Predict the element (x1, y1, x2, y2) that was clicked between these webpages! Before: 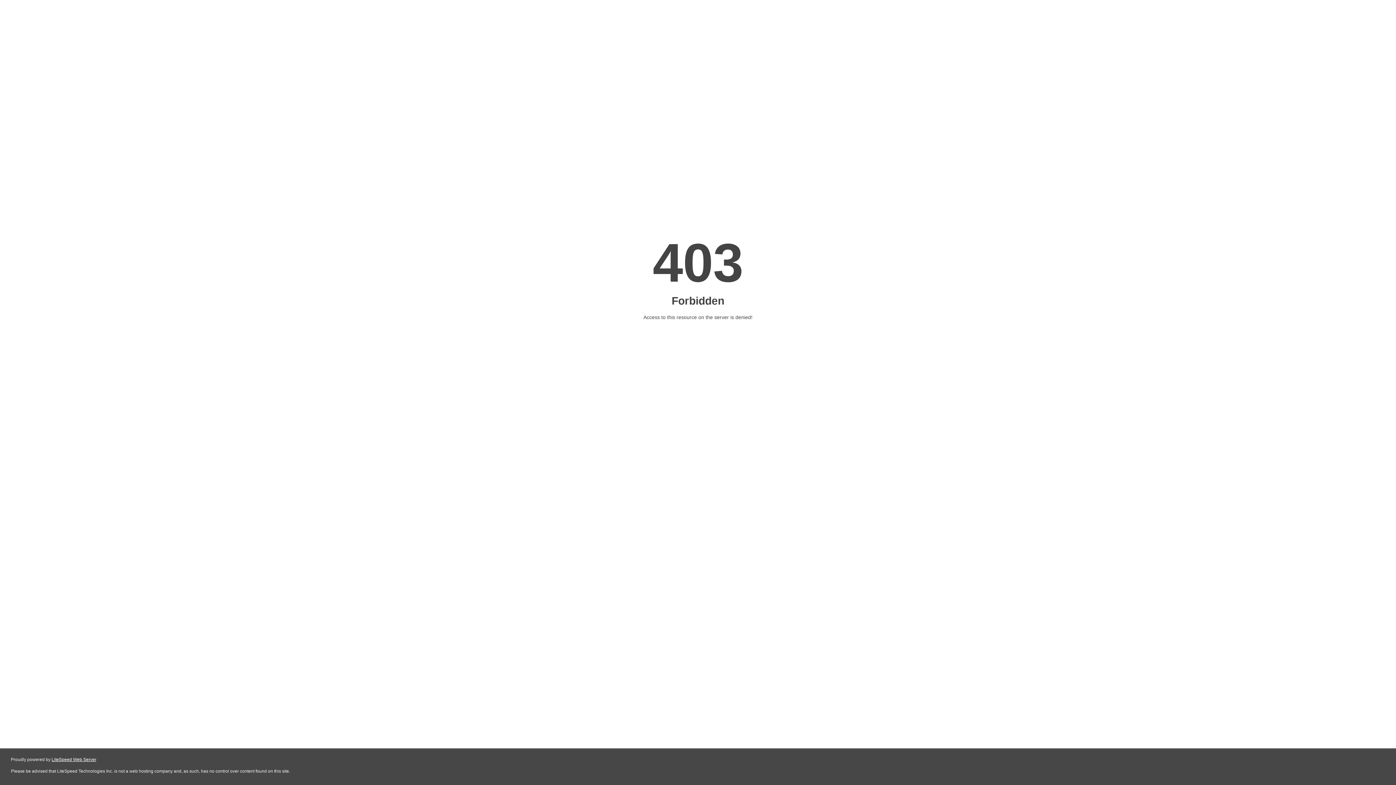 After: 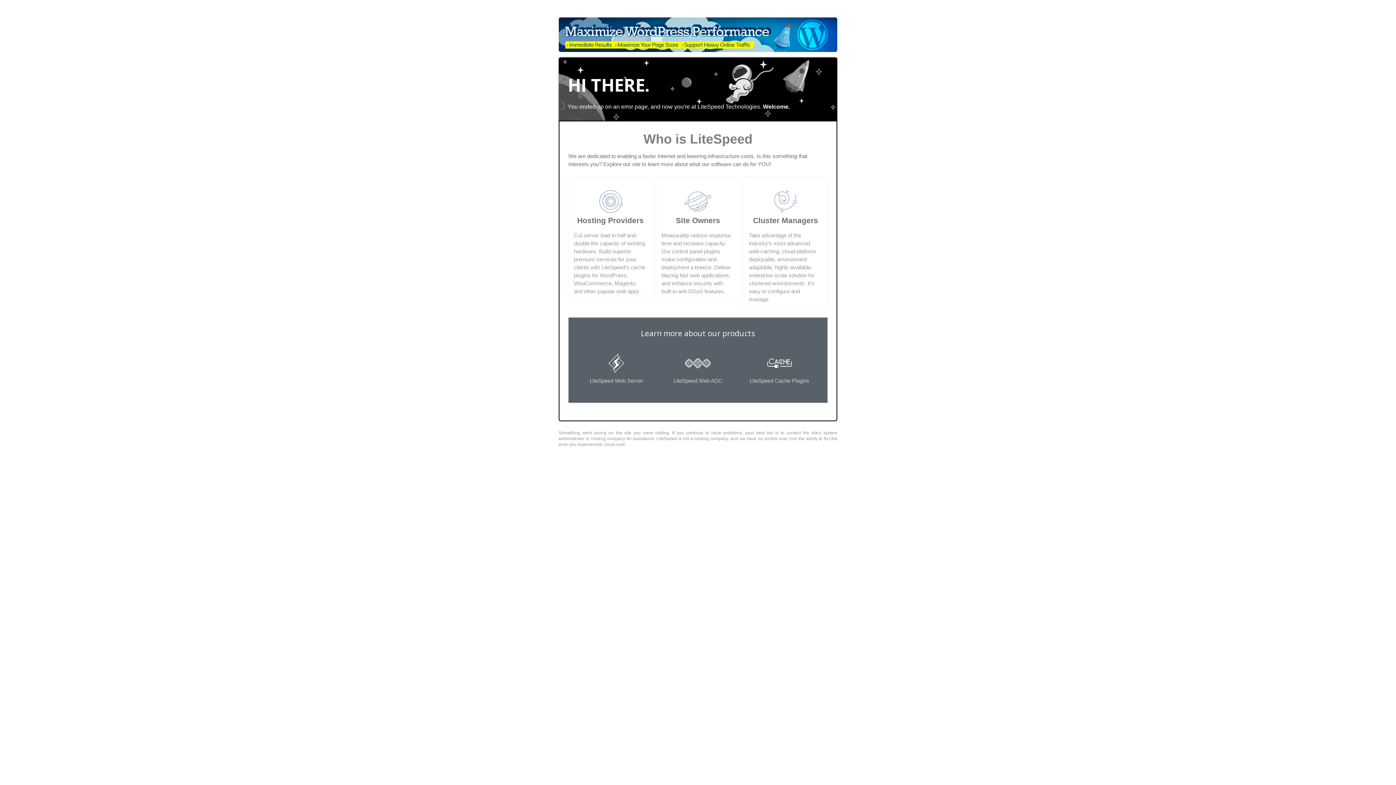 Action: bbox: (51, 757, 96, 762) label: LiteSpeed Web Server